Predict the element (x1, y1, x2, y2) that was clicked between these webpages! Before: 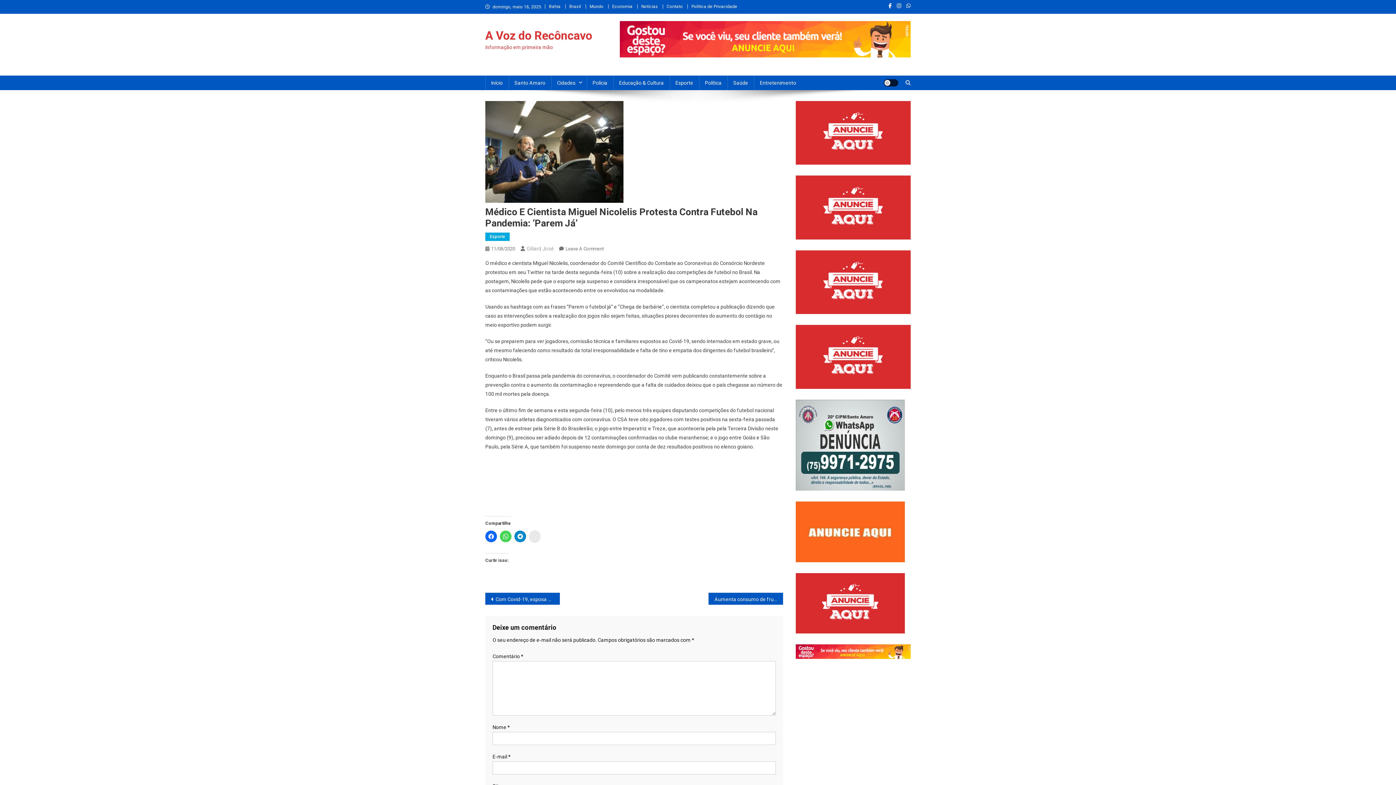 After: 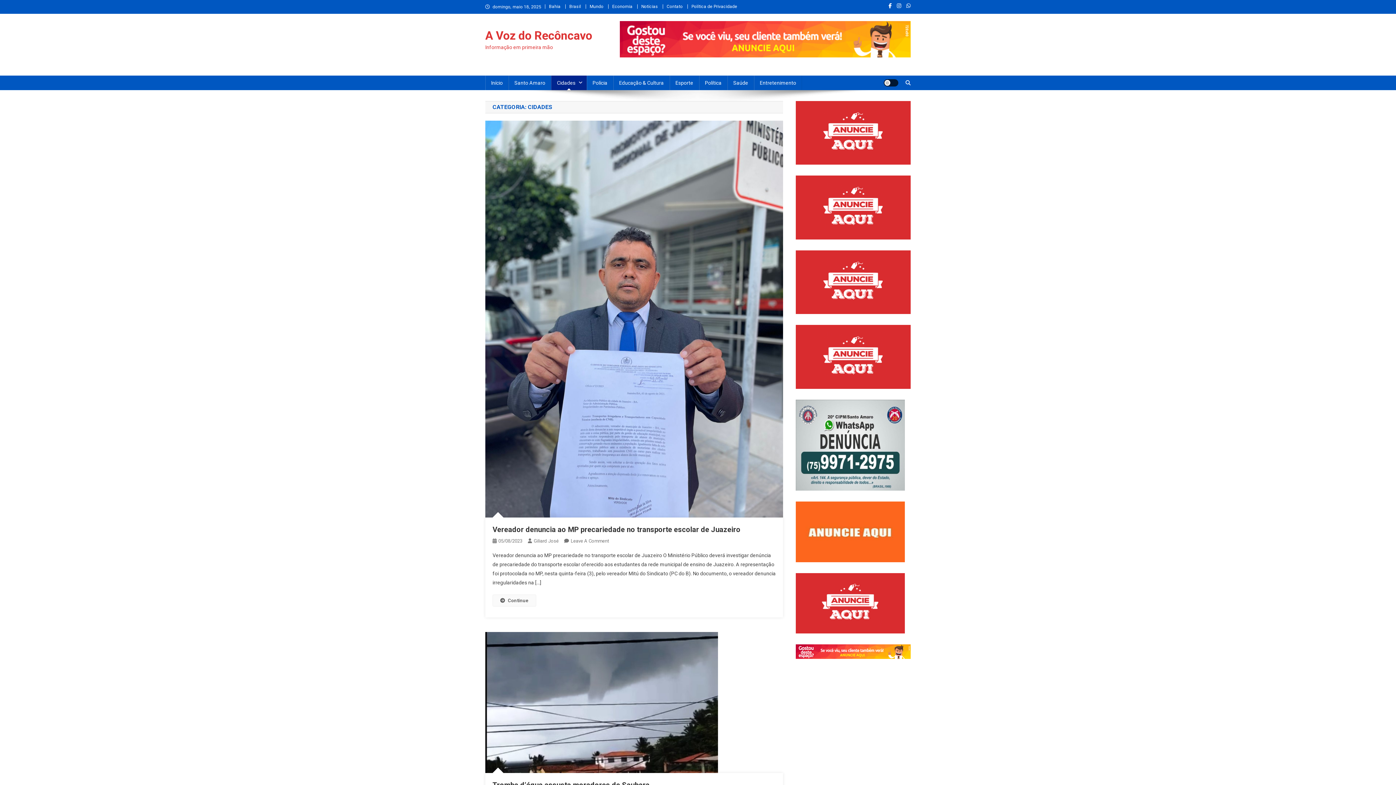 Action: bbox: (551, 75, 586, 90) label: Cidades